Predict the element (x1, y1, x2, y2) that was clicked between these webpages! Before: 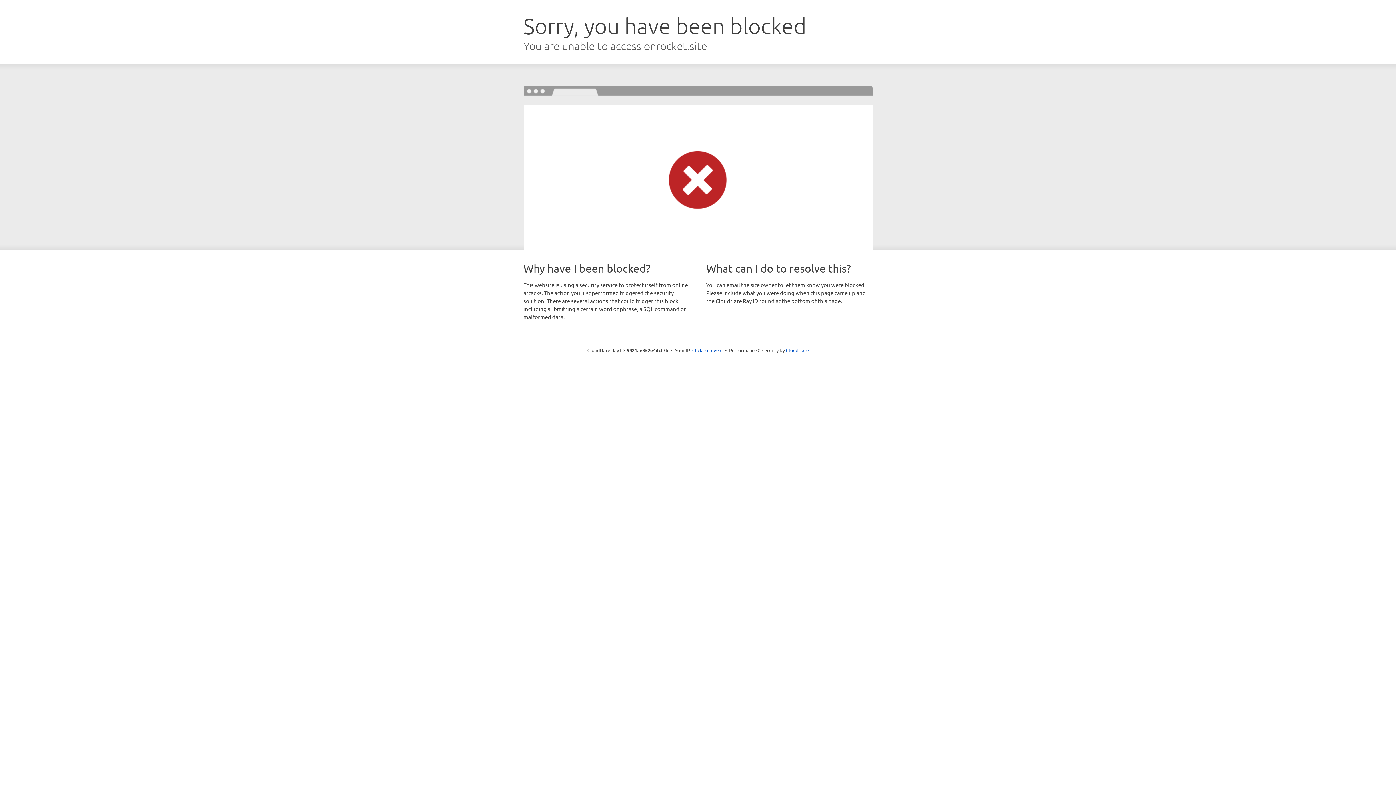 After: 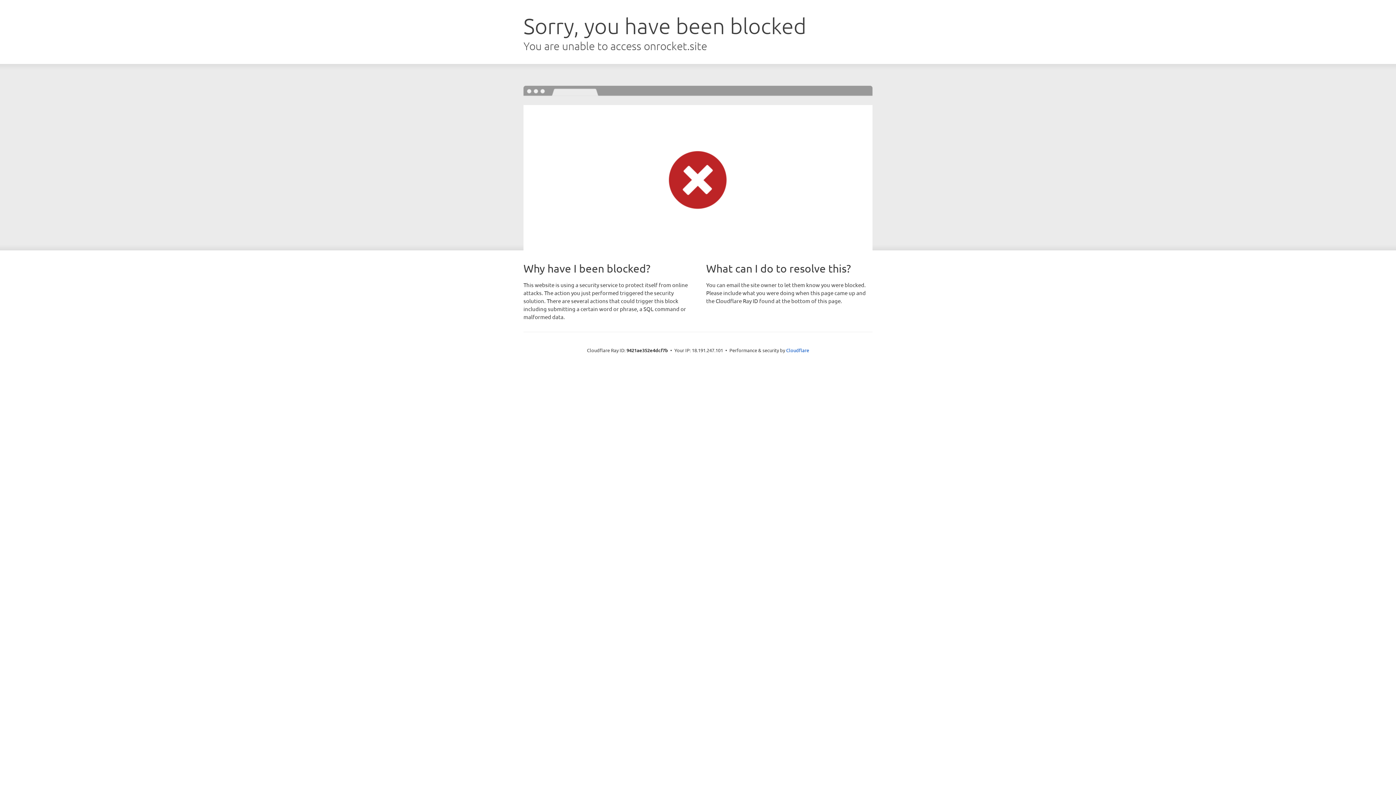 Action: bbox: (692, 346, 722, 353) label: Click to reveal